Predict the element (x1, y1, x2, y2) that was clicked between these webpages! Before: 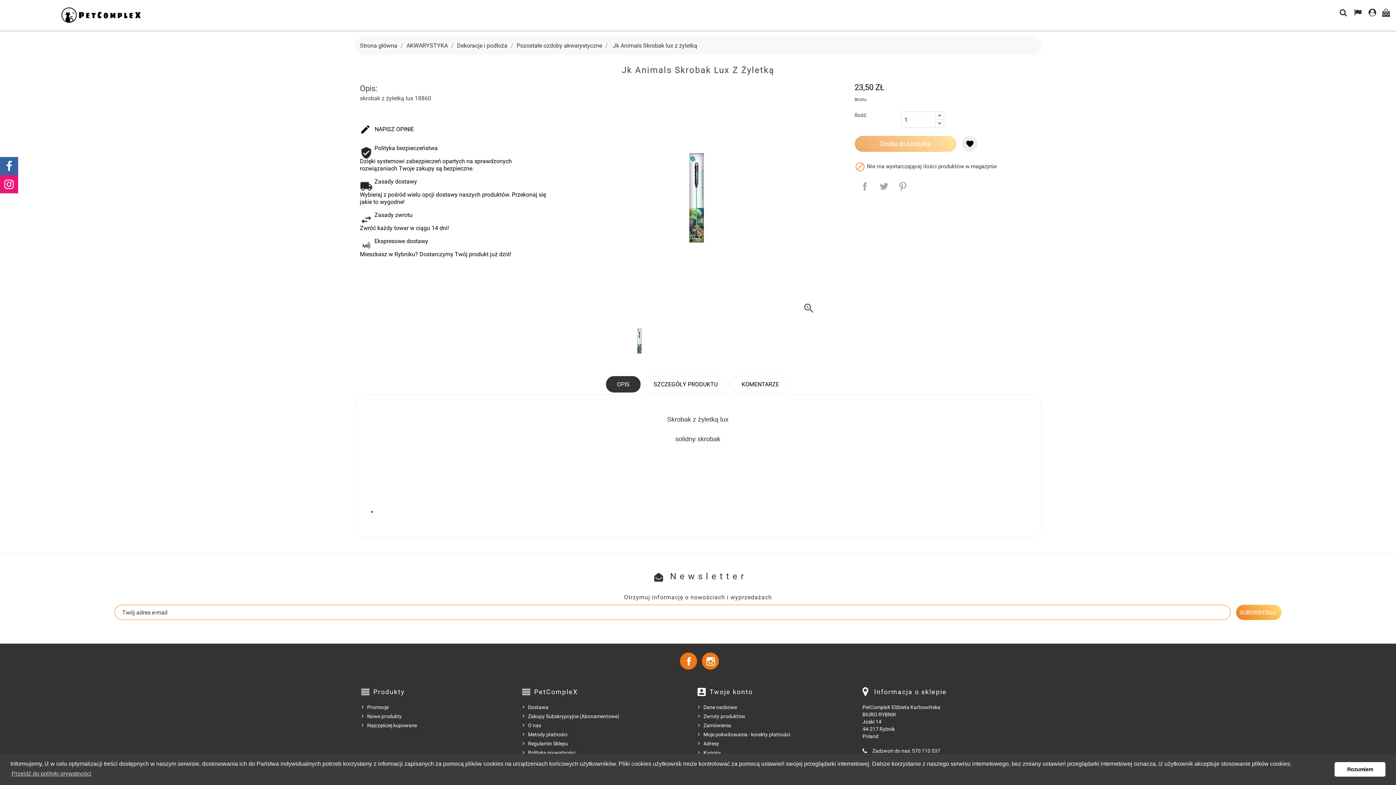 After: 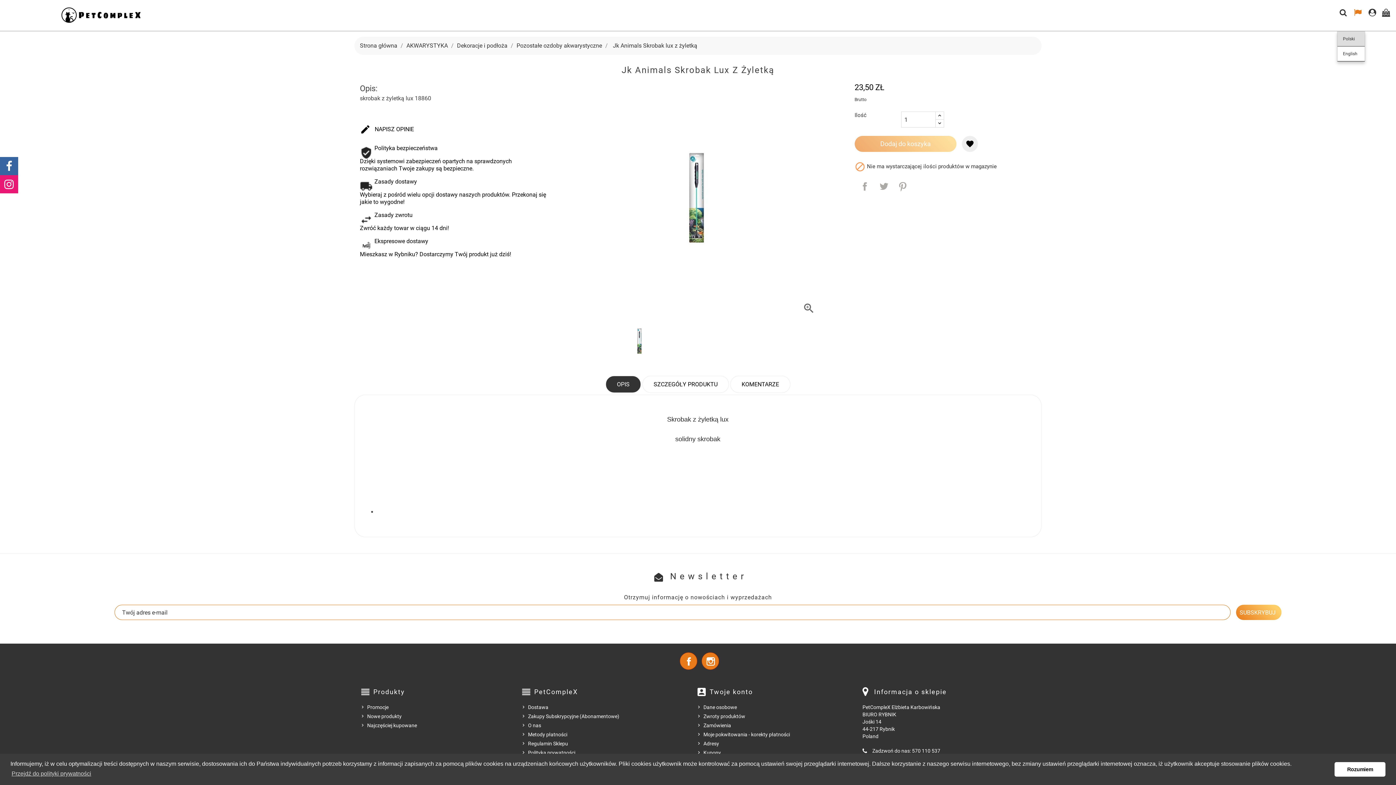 Action: bbox: (1350, 9, 1365, 17)